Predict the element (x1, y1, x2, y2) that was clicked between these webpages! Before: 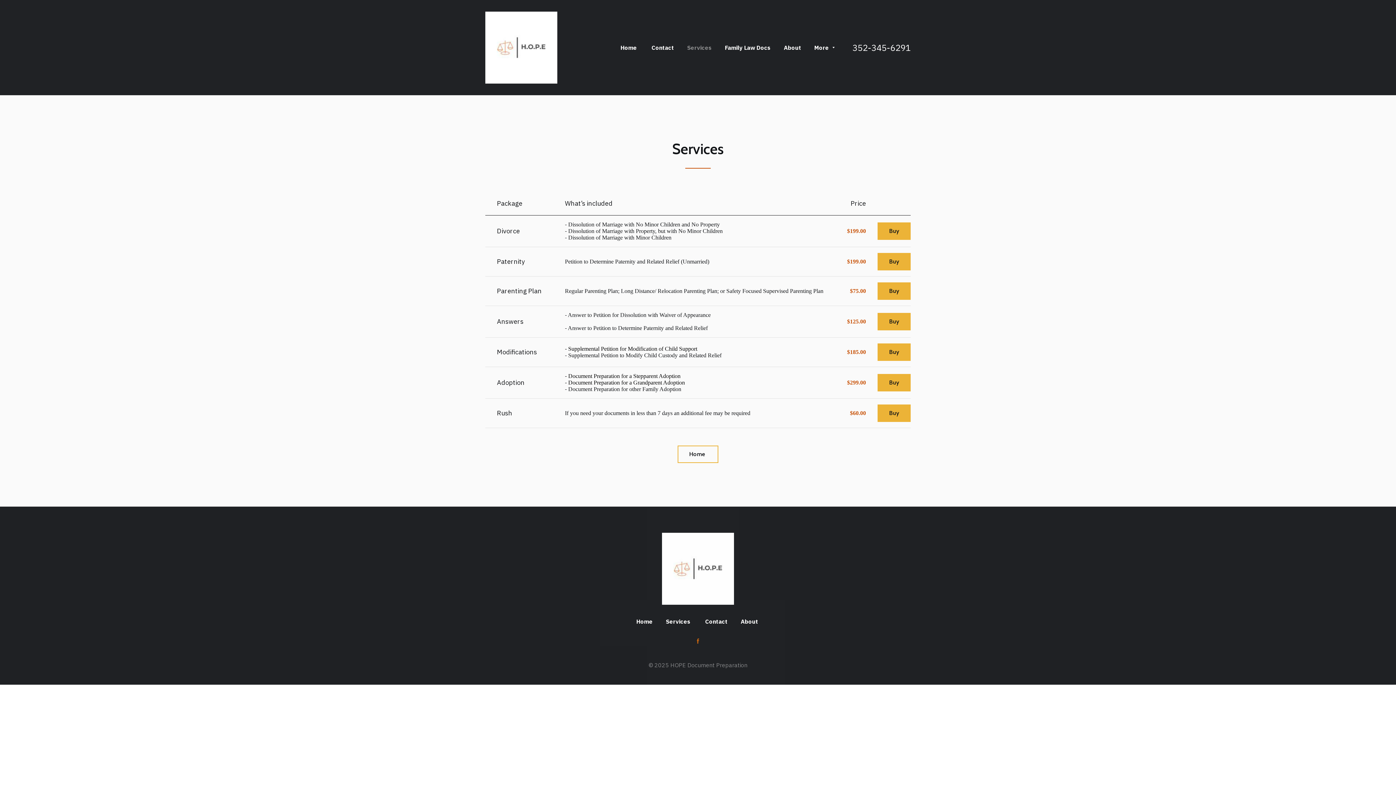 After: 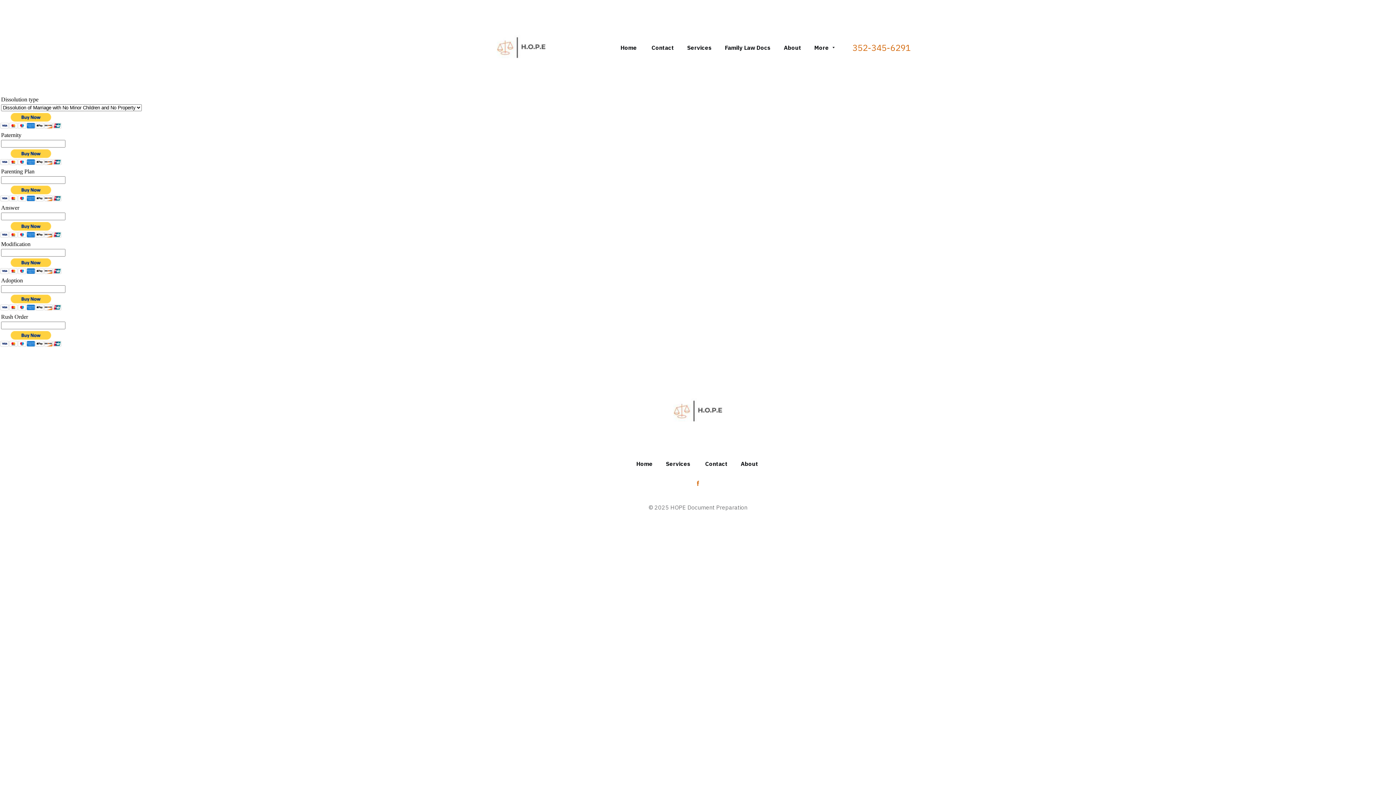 Action: bbox: (877, 313, 910, 330) label: Buy